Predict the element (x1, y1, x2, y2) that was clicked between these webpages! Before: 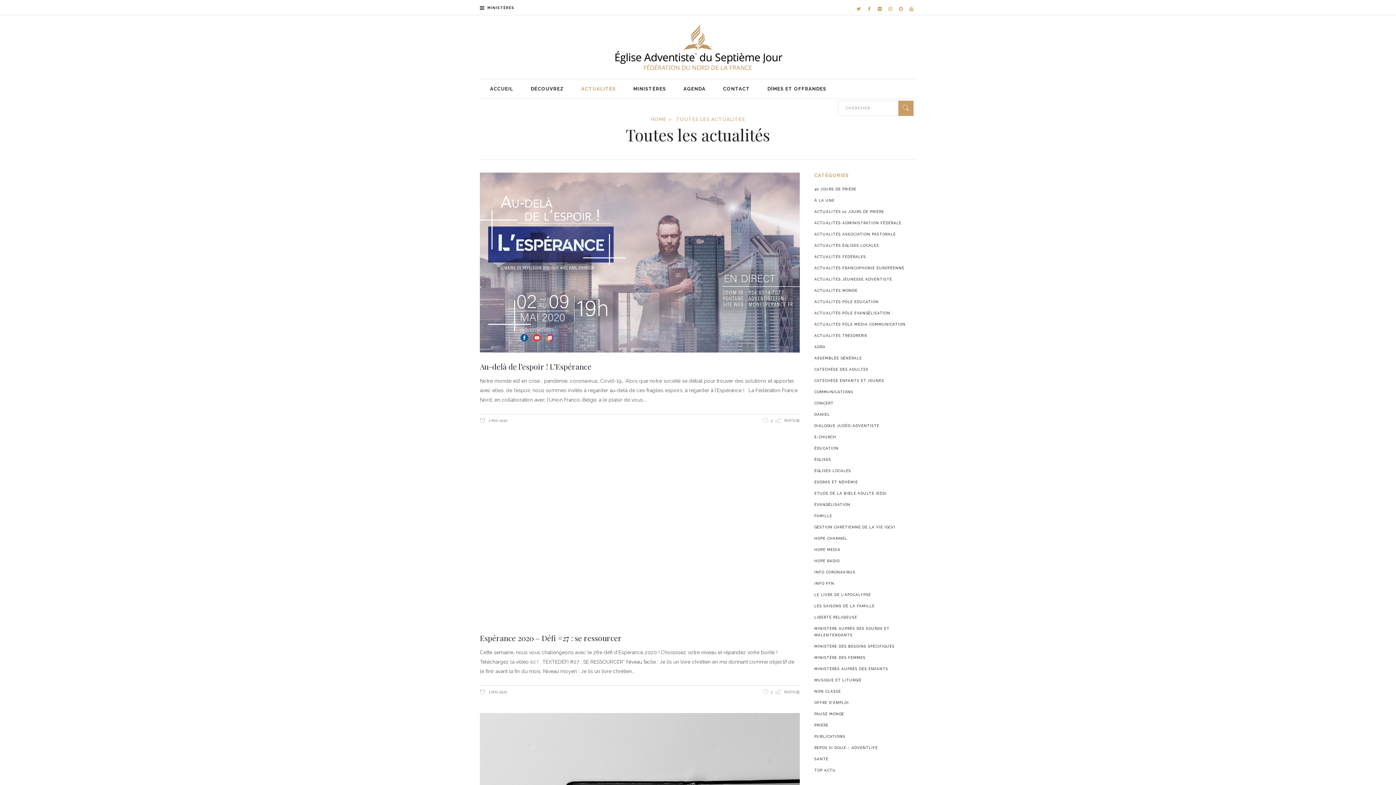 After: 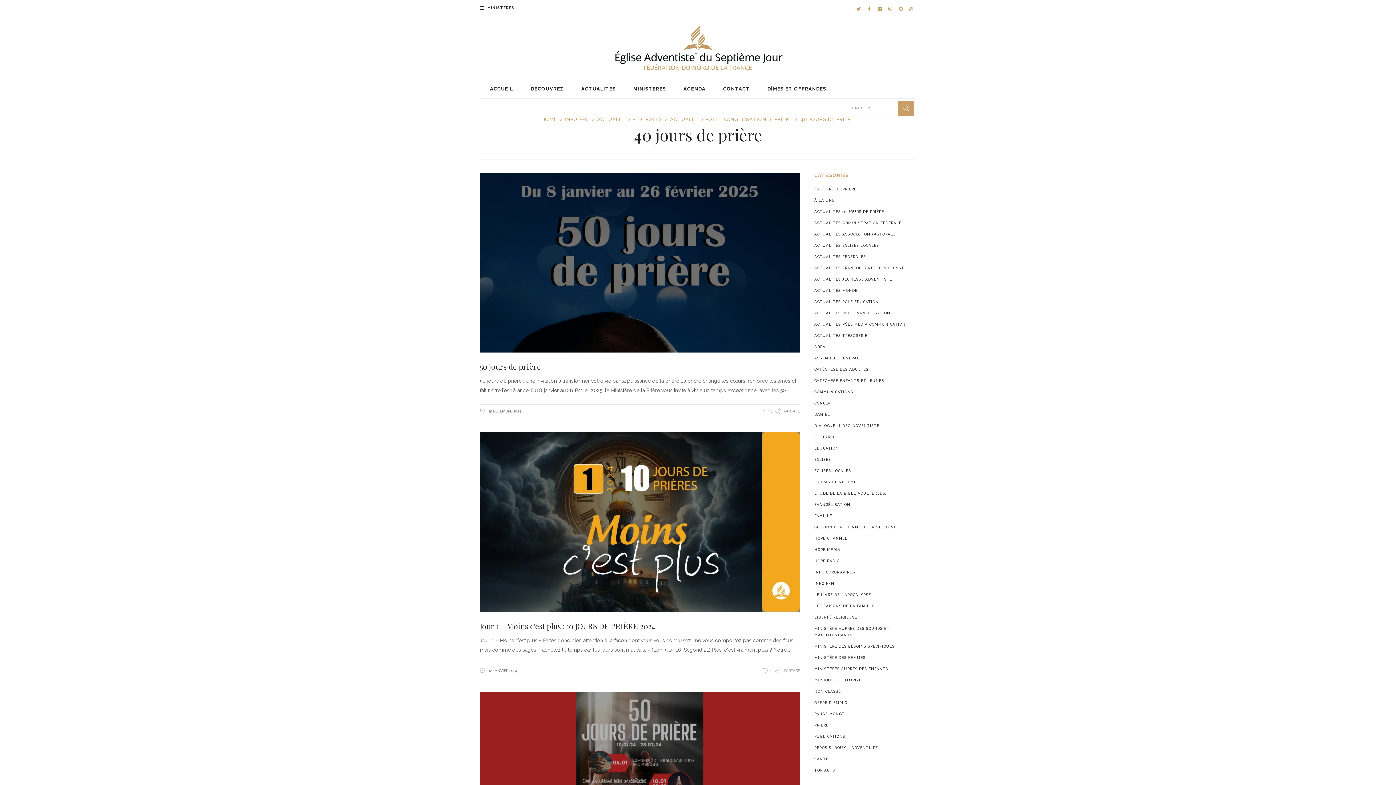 Action: bbox: (814, 187, 856, 191) label: 40 JOURS DE PRIÈRE